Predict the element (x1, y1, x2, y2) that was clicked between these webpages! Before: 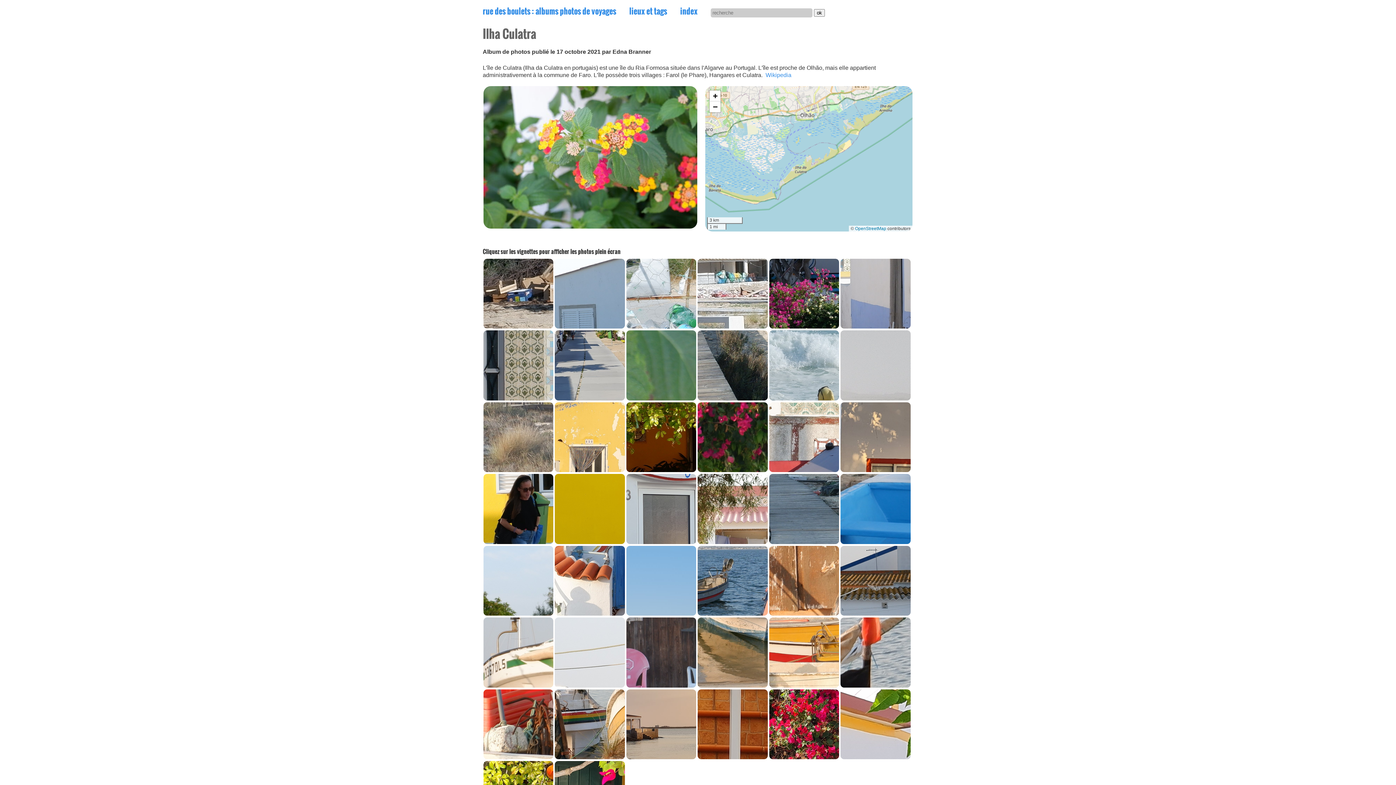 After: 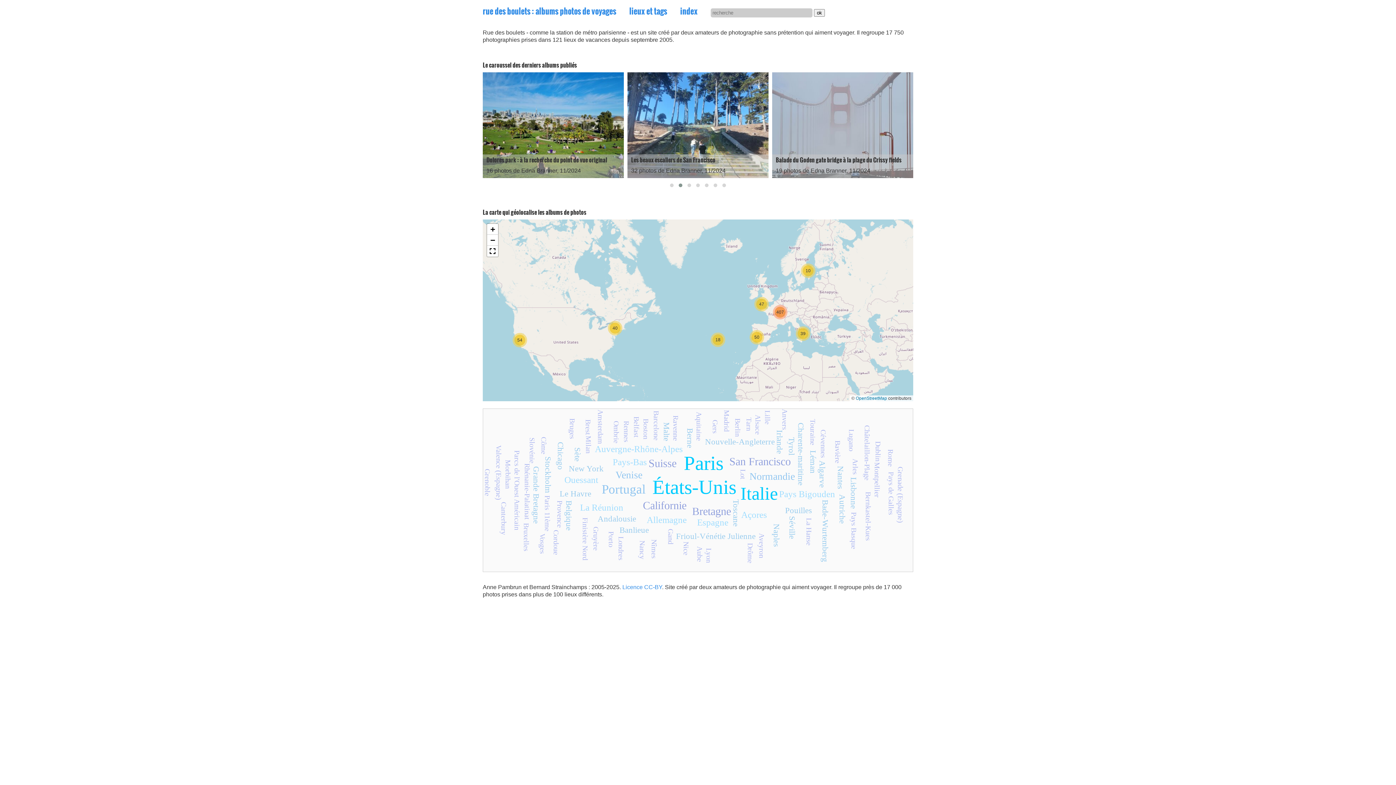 Action: bbox: (482, 5, 616, 16) label: rue des boulets : albums photos de voyages